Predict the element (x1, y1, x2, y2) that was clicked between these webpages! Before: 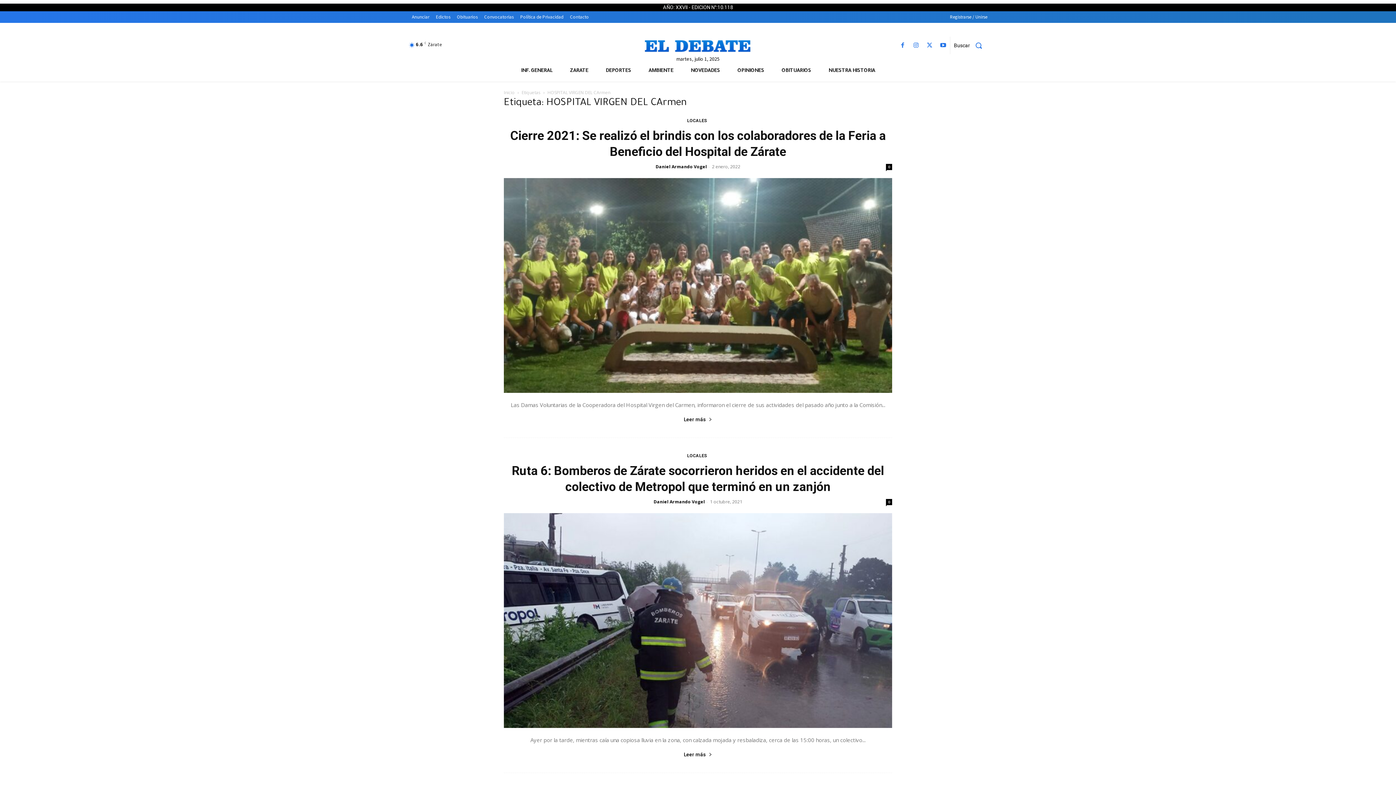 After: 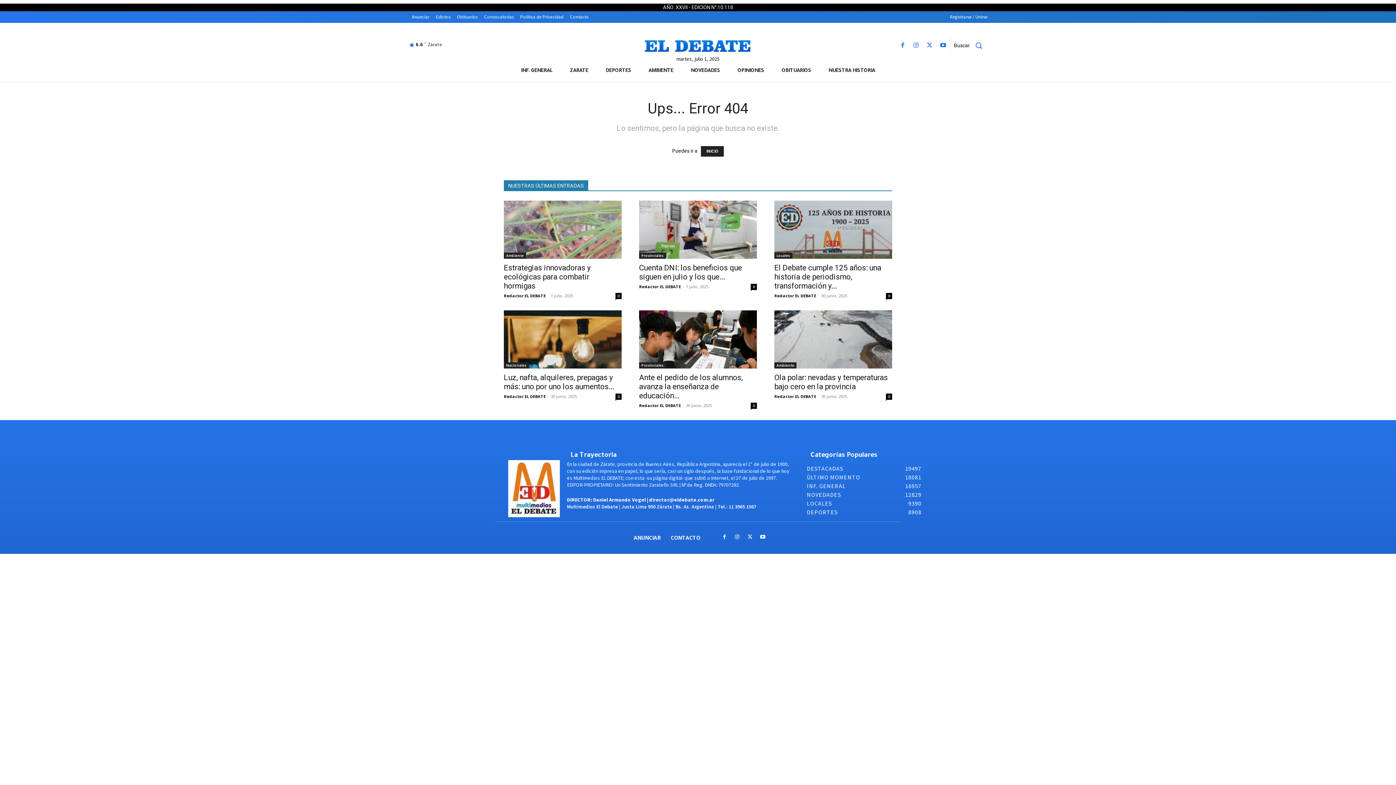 Action: bbox: (408, 13, 432, 21) label: Anunciar